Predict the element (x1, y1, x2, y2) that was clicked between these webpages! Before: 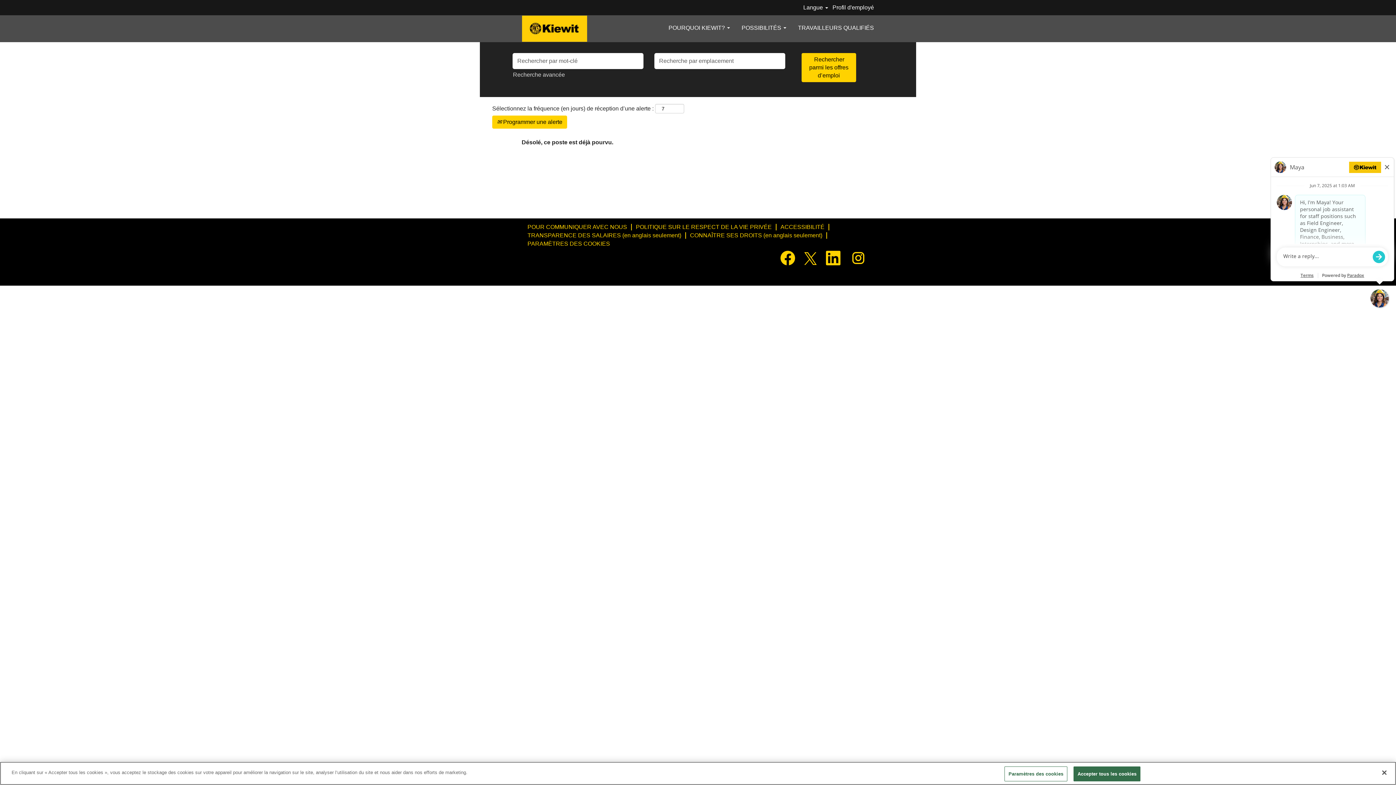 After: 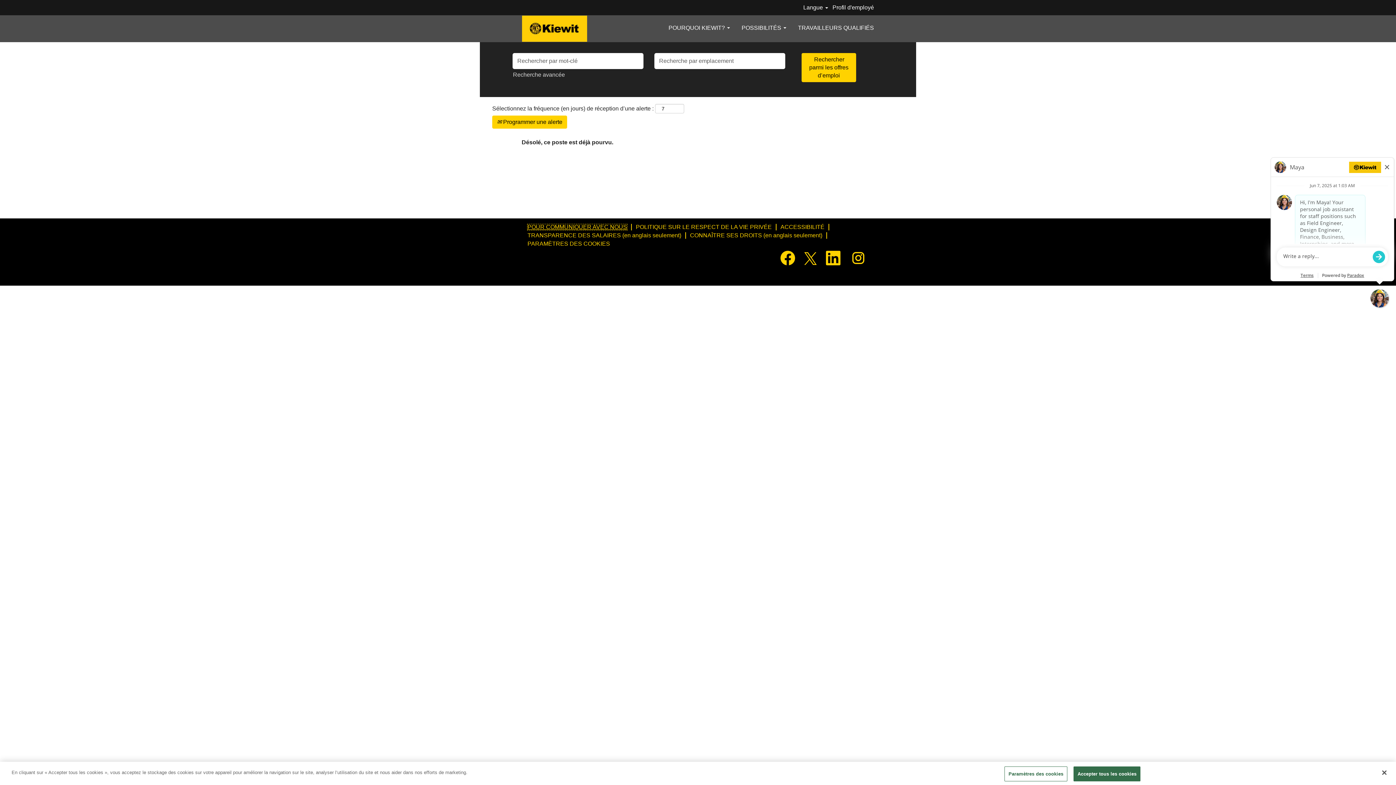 Action: bbox: (527, 224, 627, 230) label: POUR COMMUNIQUER AVEC NOUS